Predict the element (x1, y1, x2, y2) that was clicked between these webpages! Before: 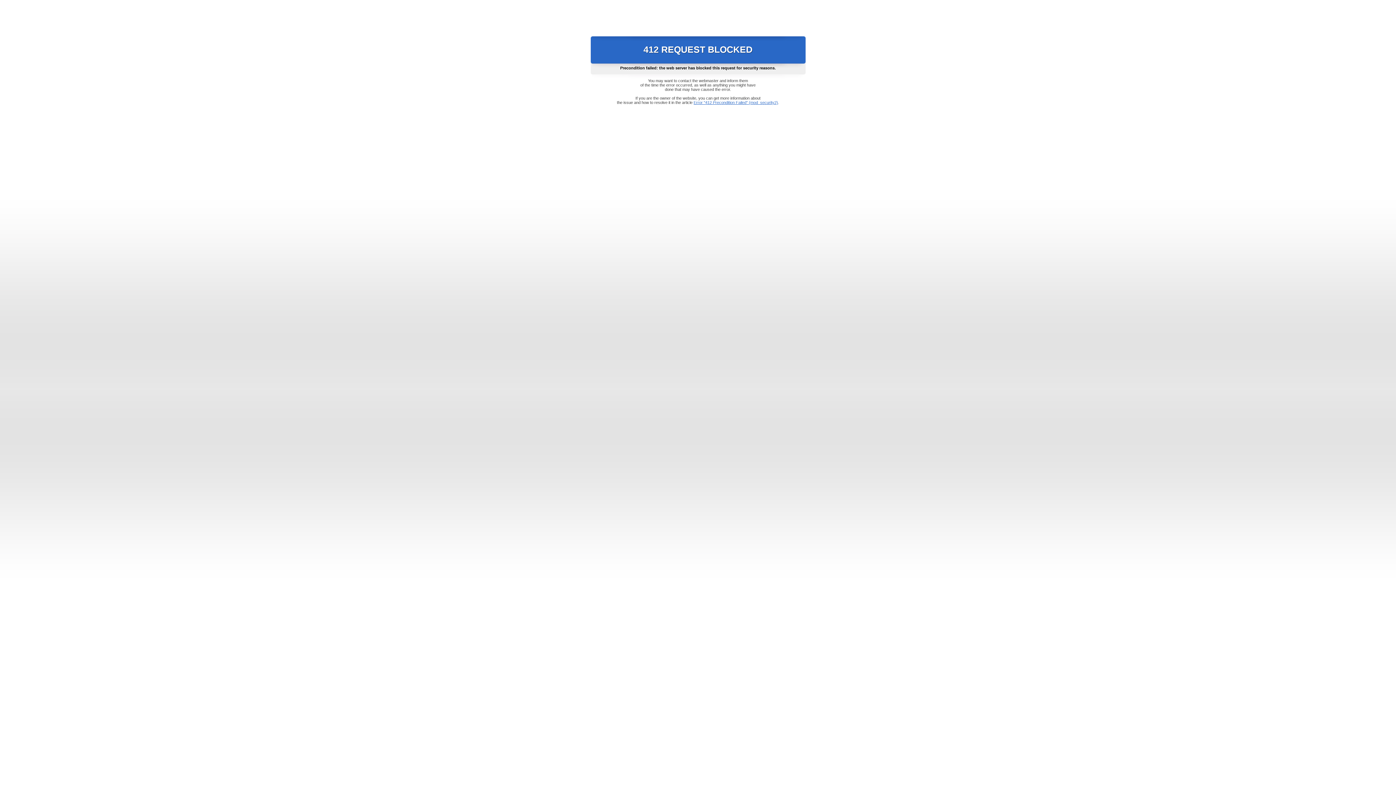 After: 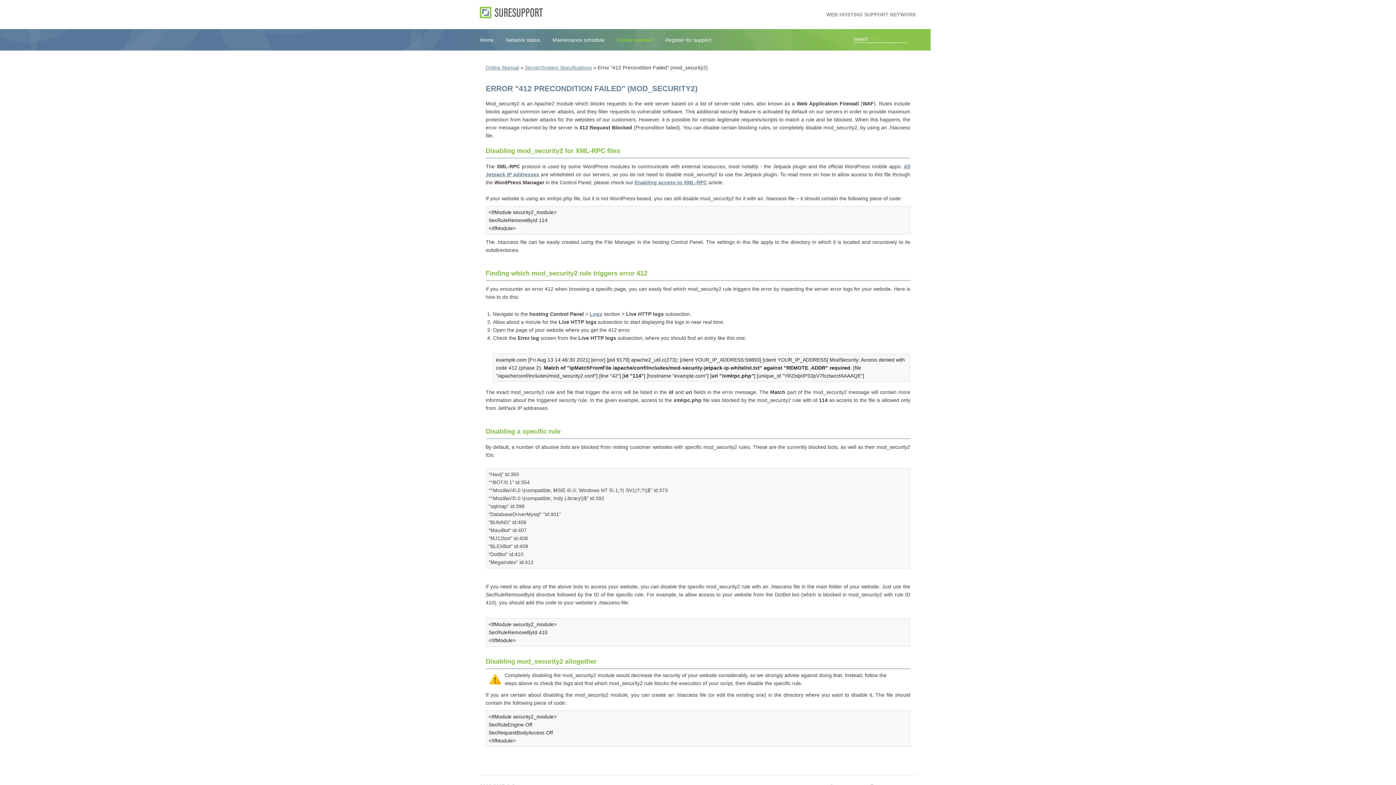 Action: bbox: (693, 100, 778, 104) label: Error "412 Precondition Failed" (mod_security2)